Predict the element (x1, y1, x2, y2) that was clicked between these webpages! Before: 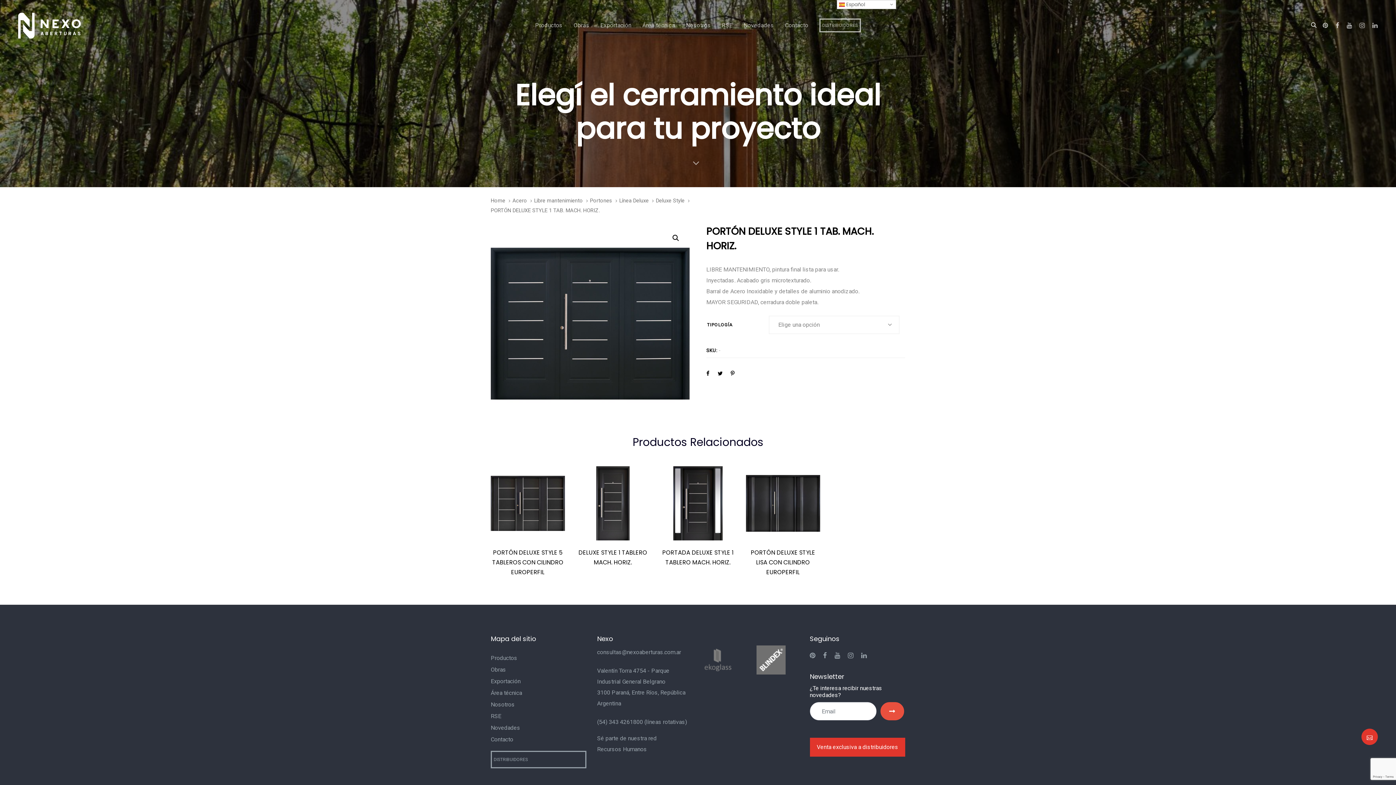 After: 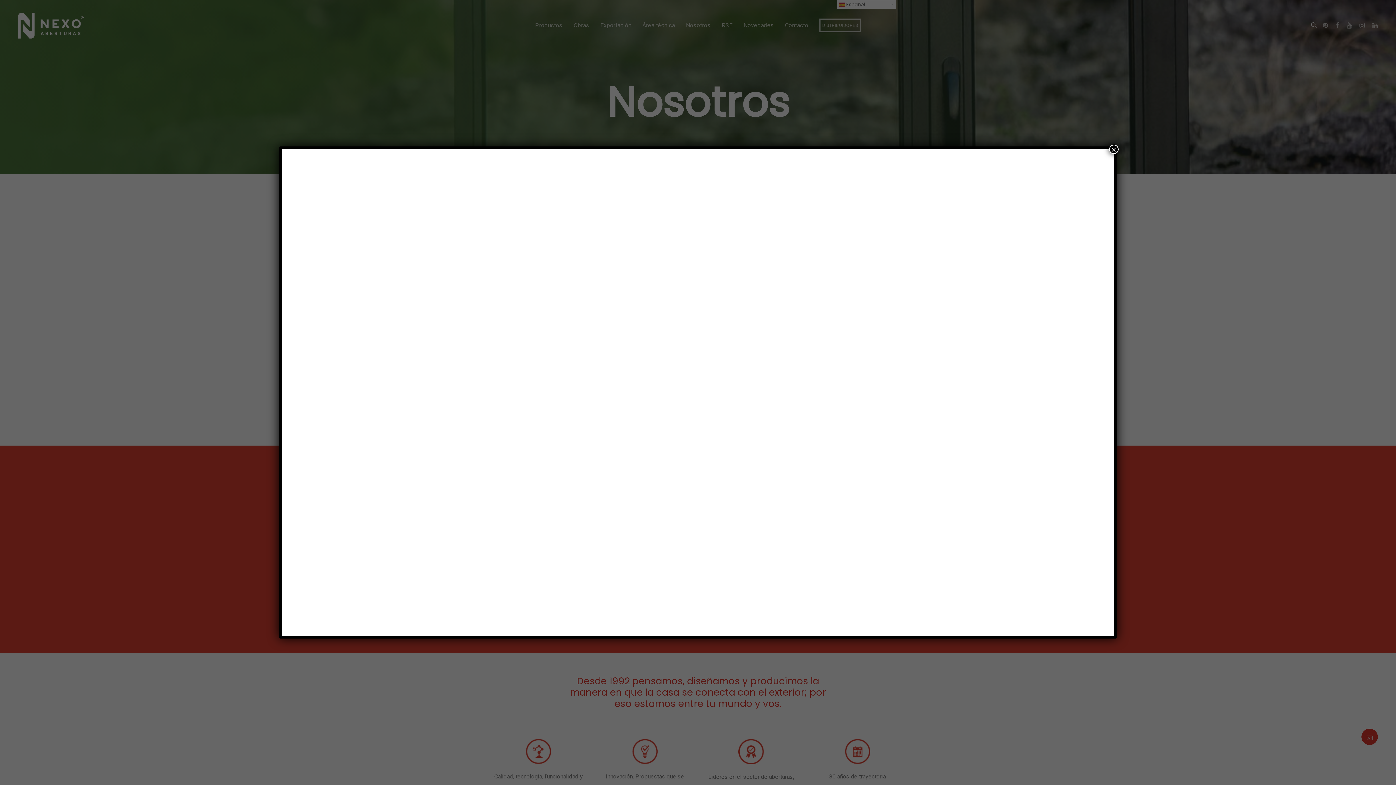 Action: bbox: (490, 699, 586, 710) label: Nosotros